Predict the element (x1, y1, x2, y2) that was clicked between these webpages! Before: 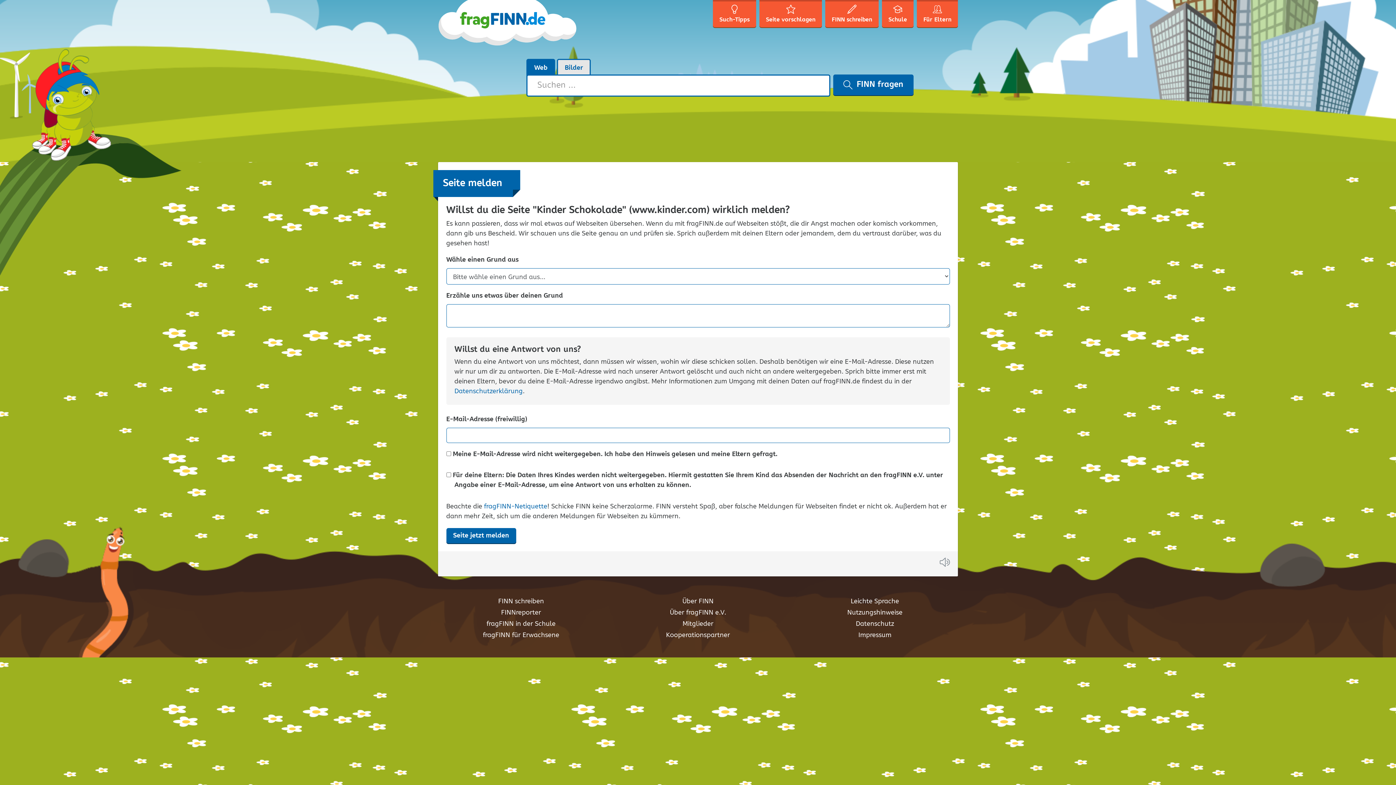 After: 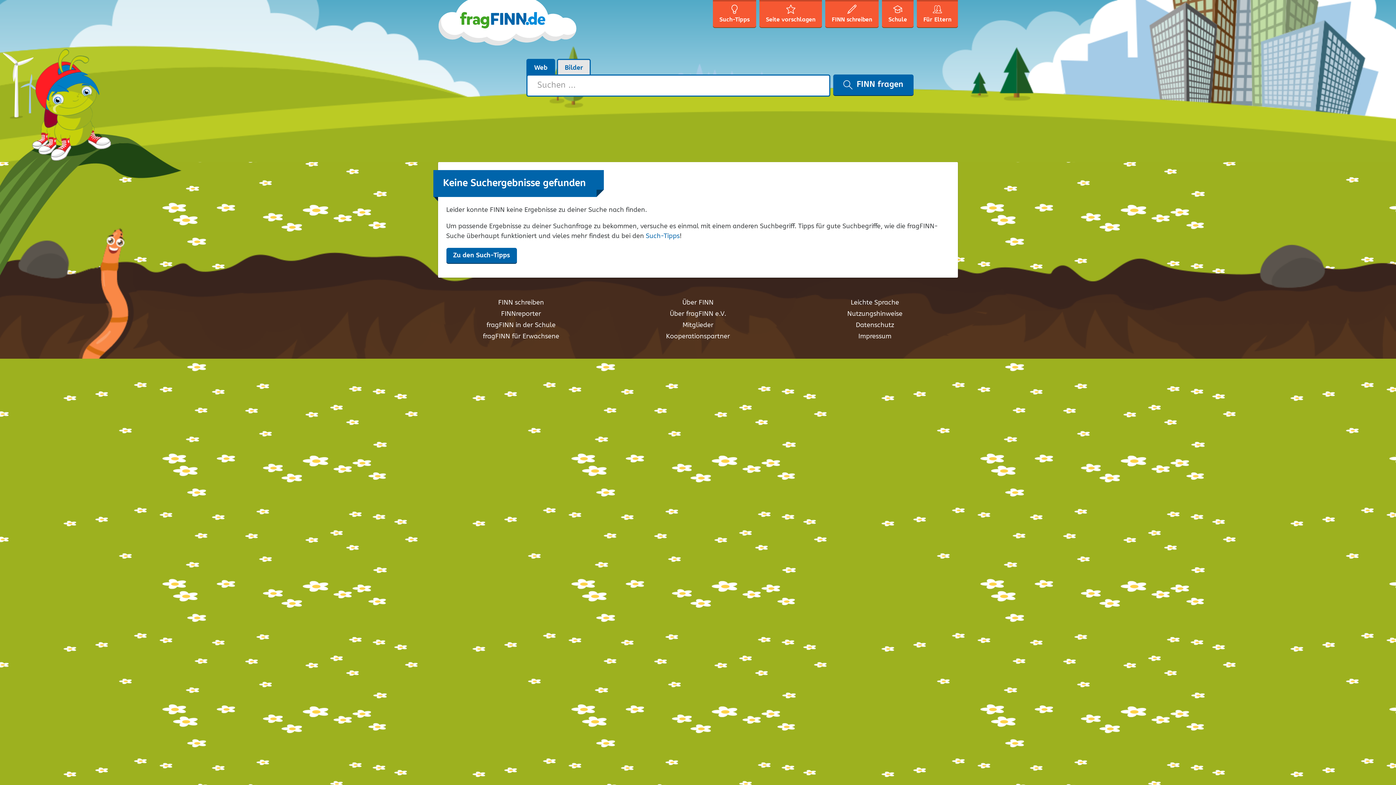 Action: label:  FINN fragen bbox: (833, 74, 913, 95)